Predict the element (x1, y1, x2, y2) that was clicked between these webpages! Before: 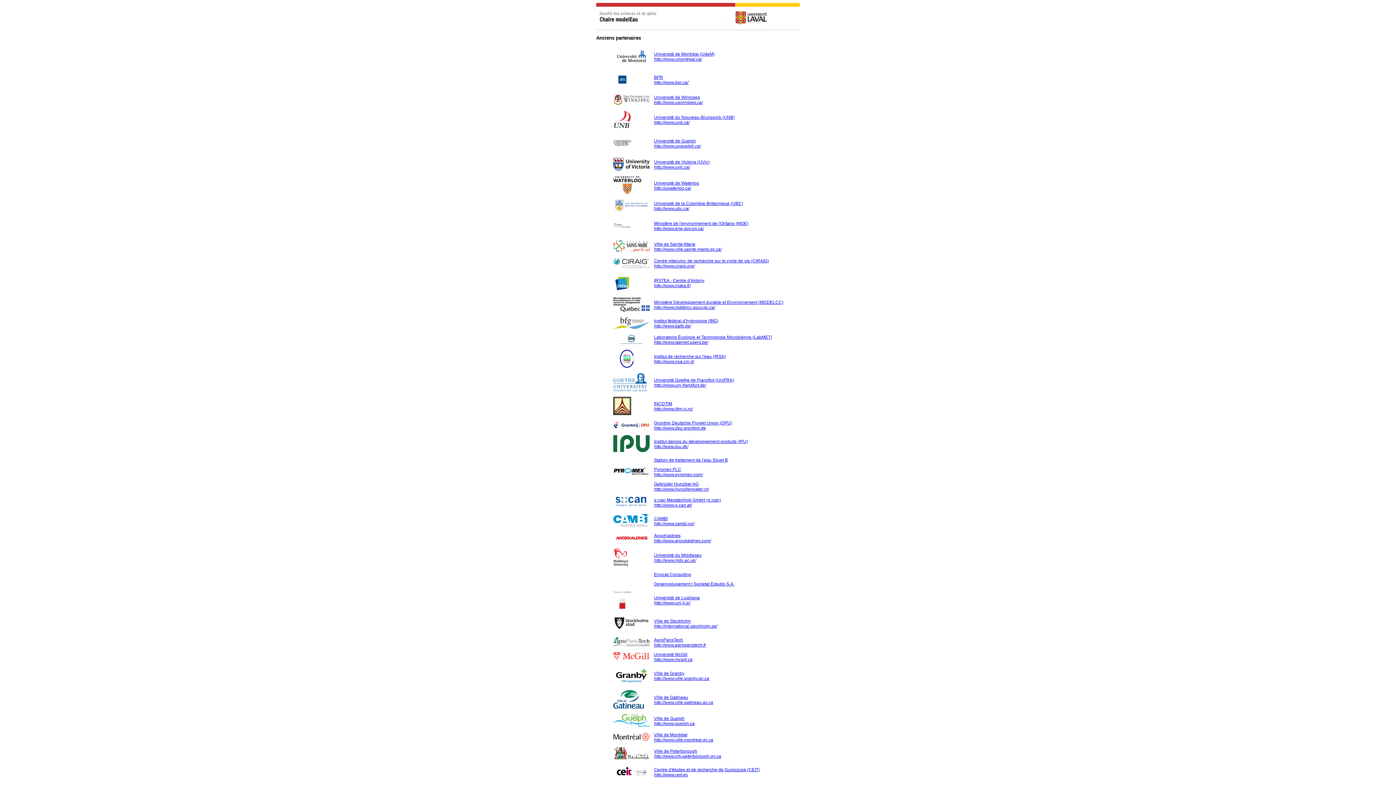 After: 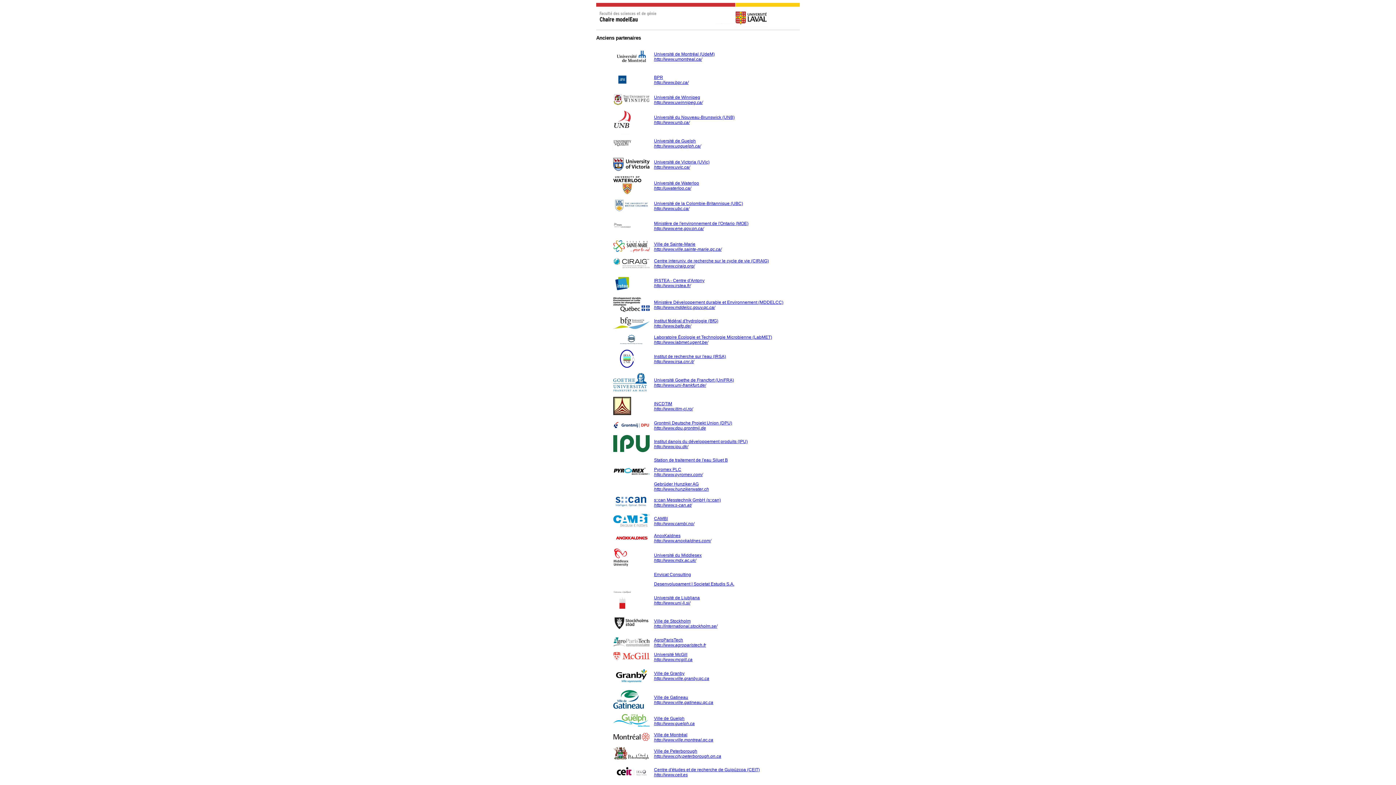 Action: label: http://www.uni-frankfurt.de/ bbox: (654, 382, 706, 387)